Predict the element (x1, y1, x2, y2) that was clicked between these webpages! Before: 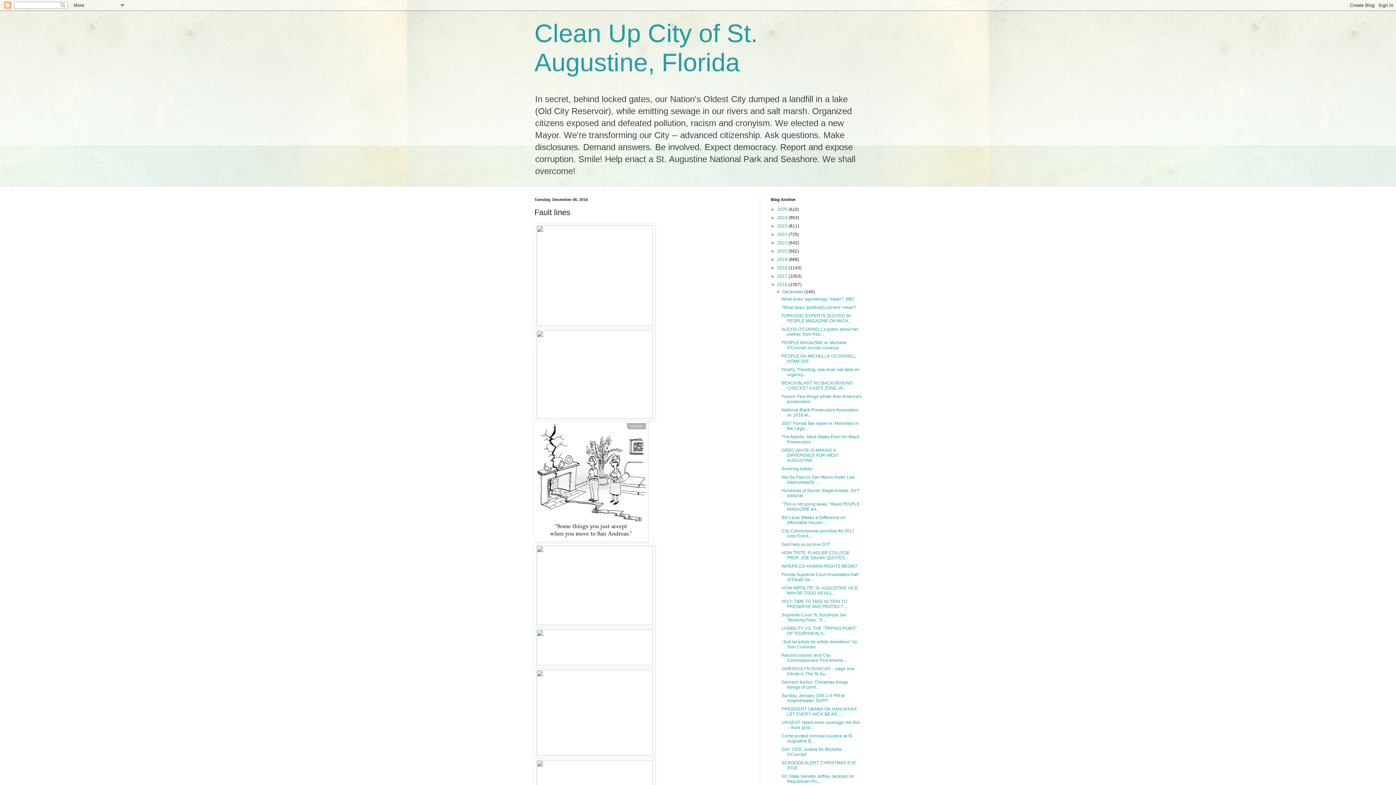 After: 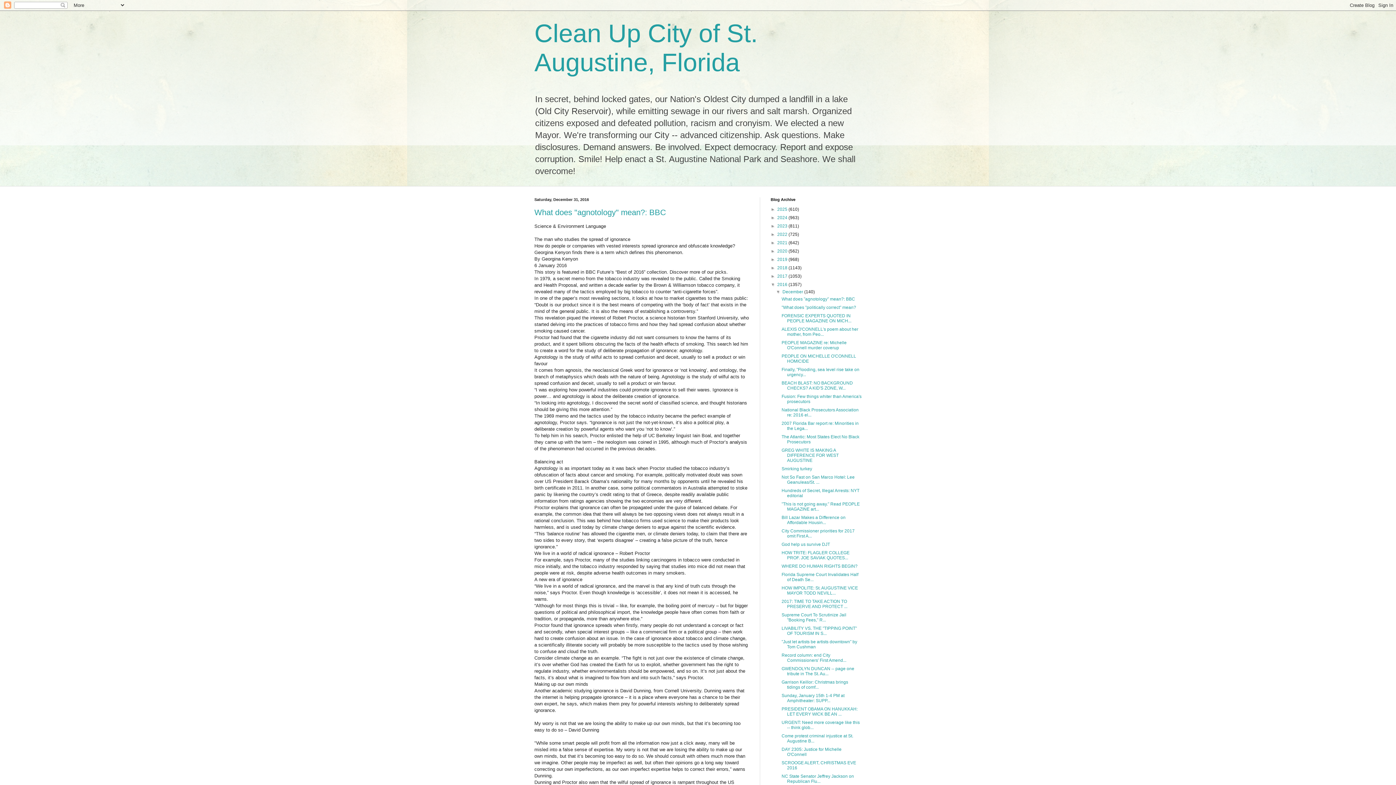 Action: label: 2016  bbox: (777, 282, 788, 287)